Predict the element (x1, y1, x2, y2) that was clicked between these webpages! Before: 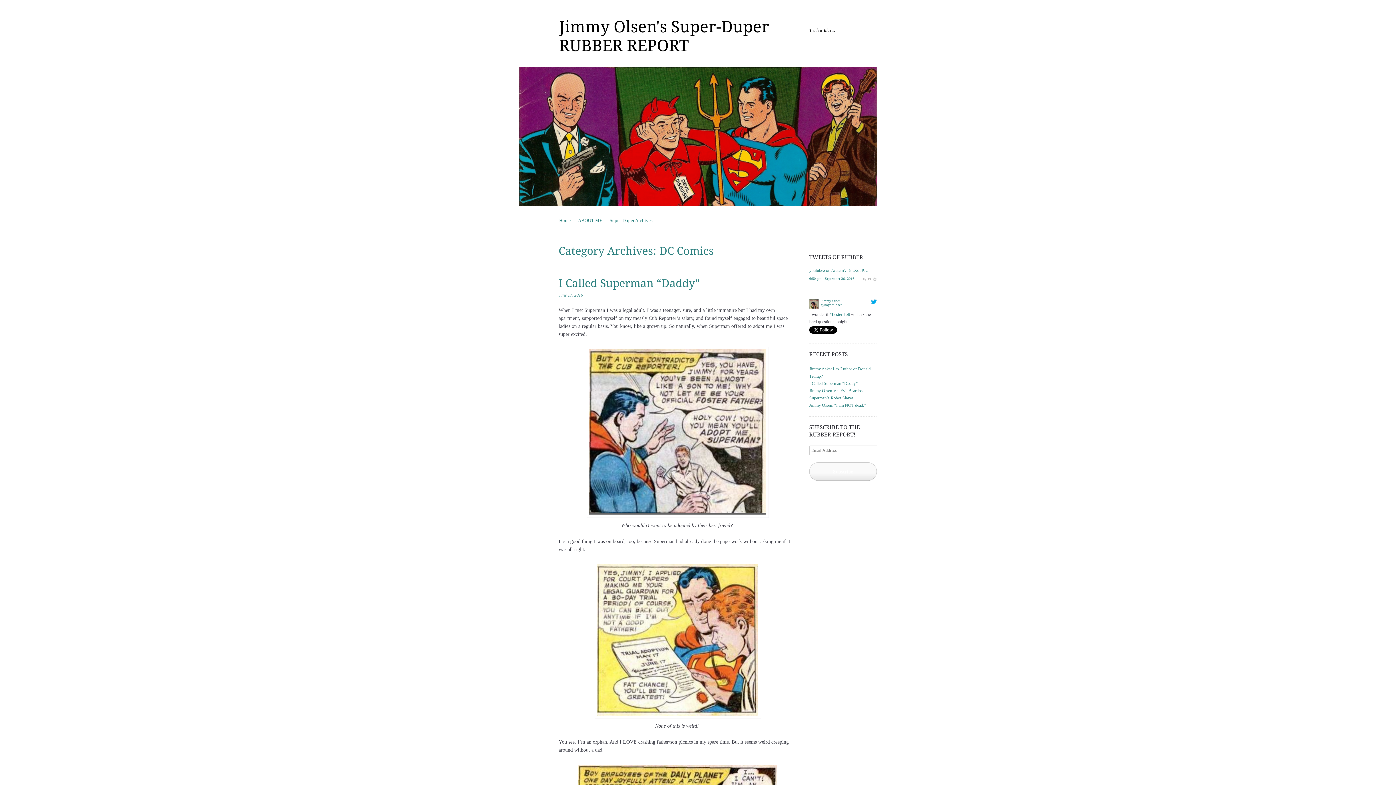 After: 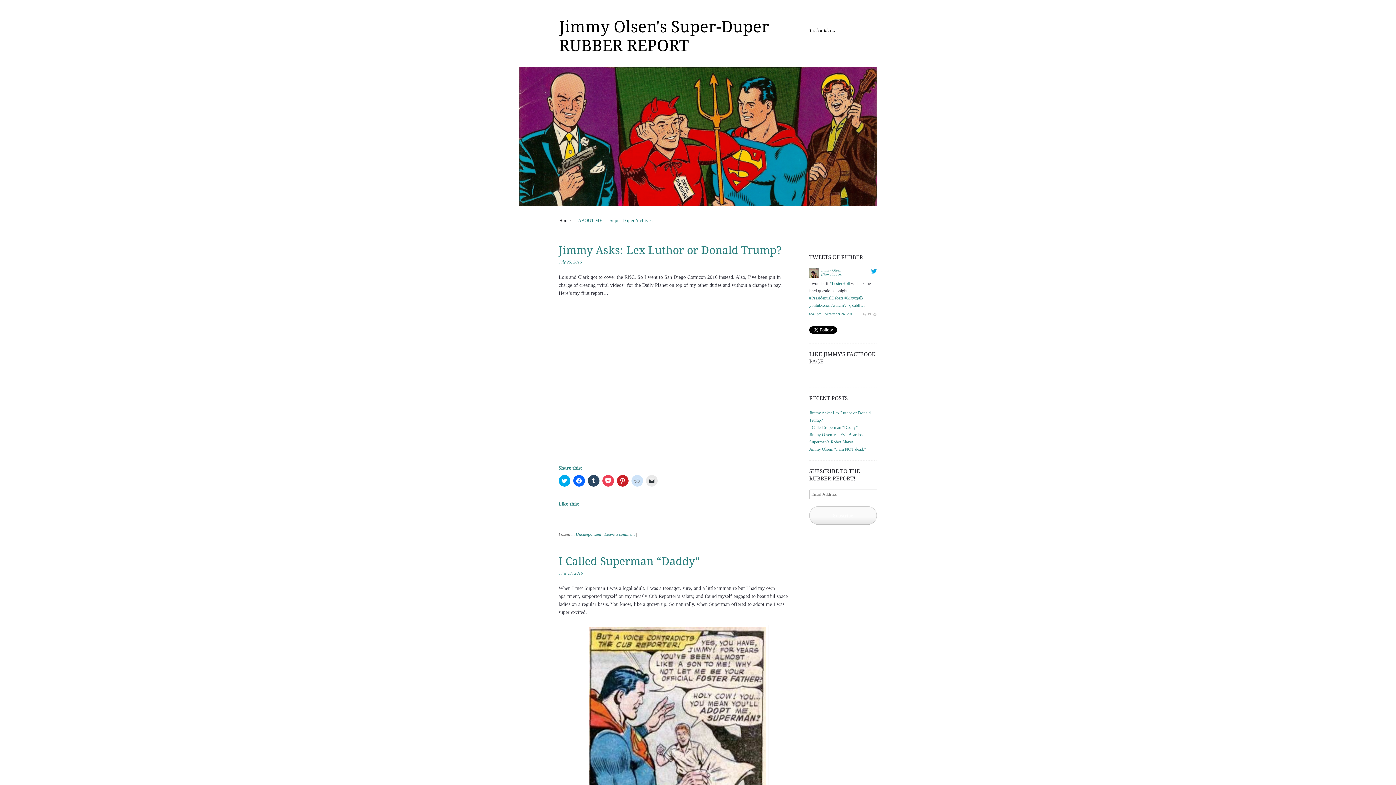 Action: bbox: (555, 216, 574, 224) label: Home